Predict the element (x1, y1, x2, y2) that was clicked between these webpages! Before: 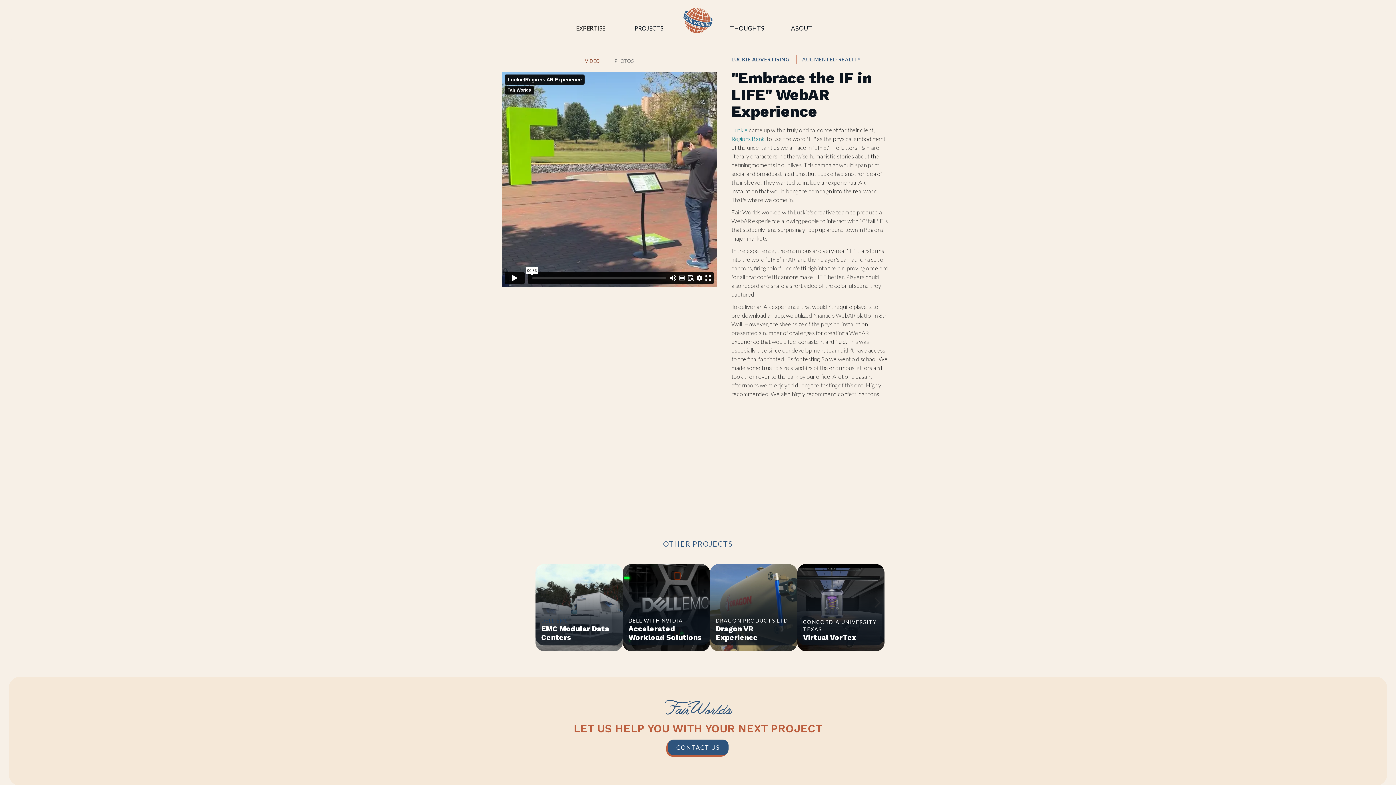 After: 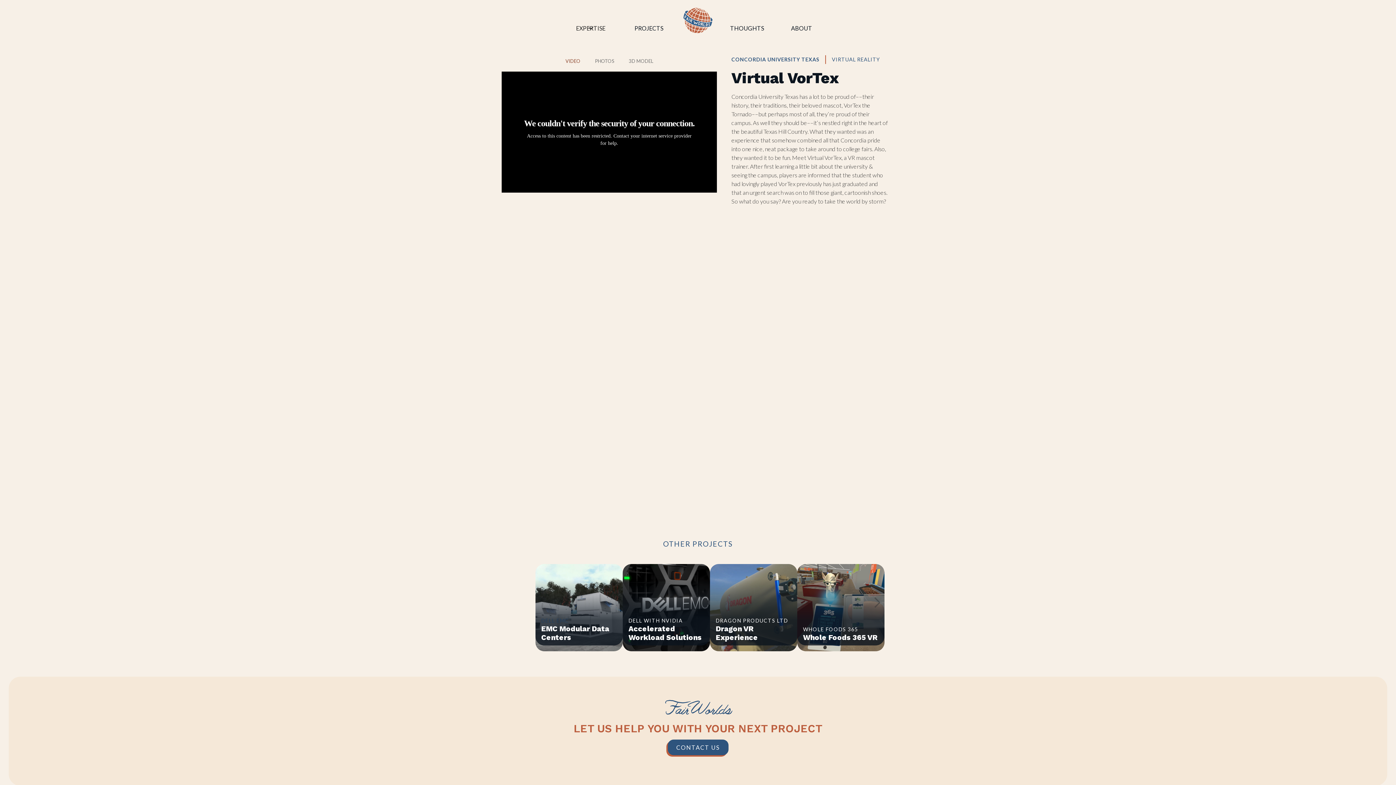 Action: bbox: (797, 564, 884, 651) label: CONCORDIA UNIVERSITY TEXAS
Virtual VorTex